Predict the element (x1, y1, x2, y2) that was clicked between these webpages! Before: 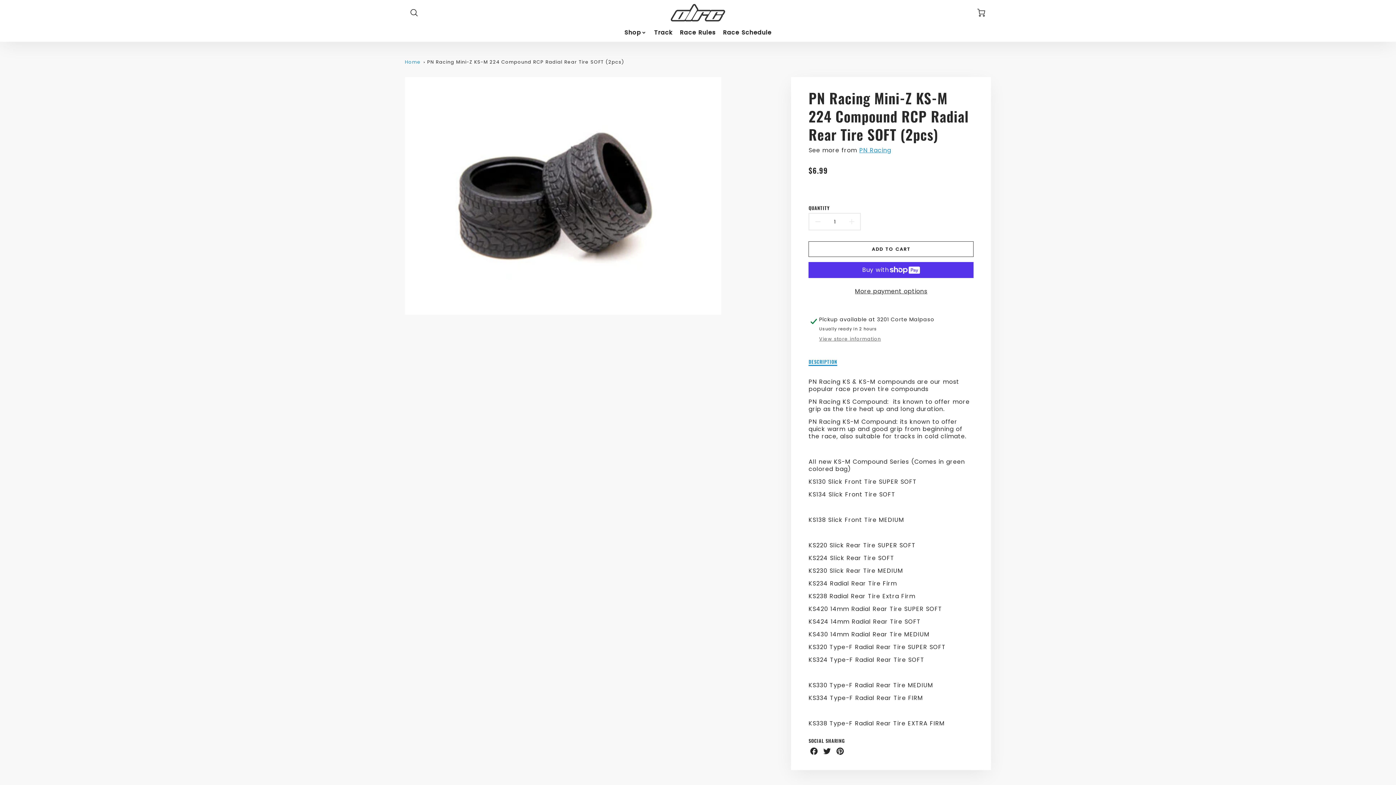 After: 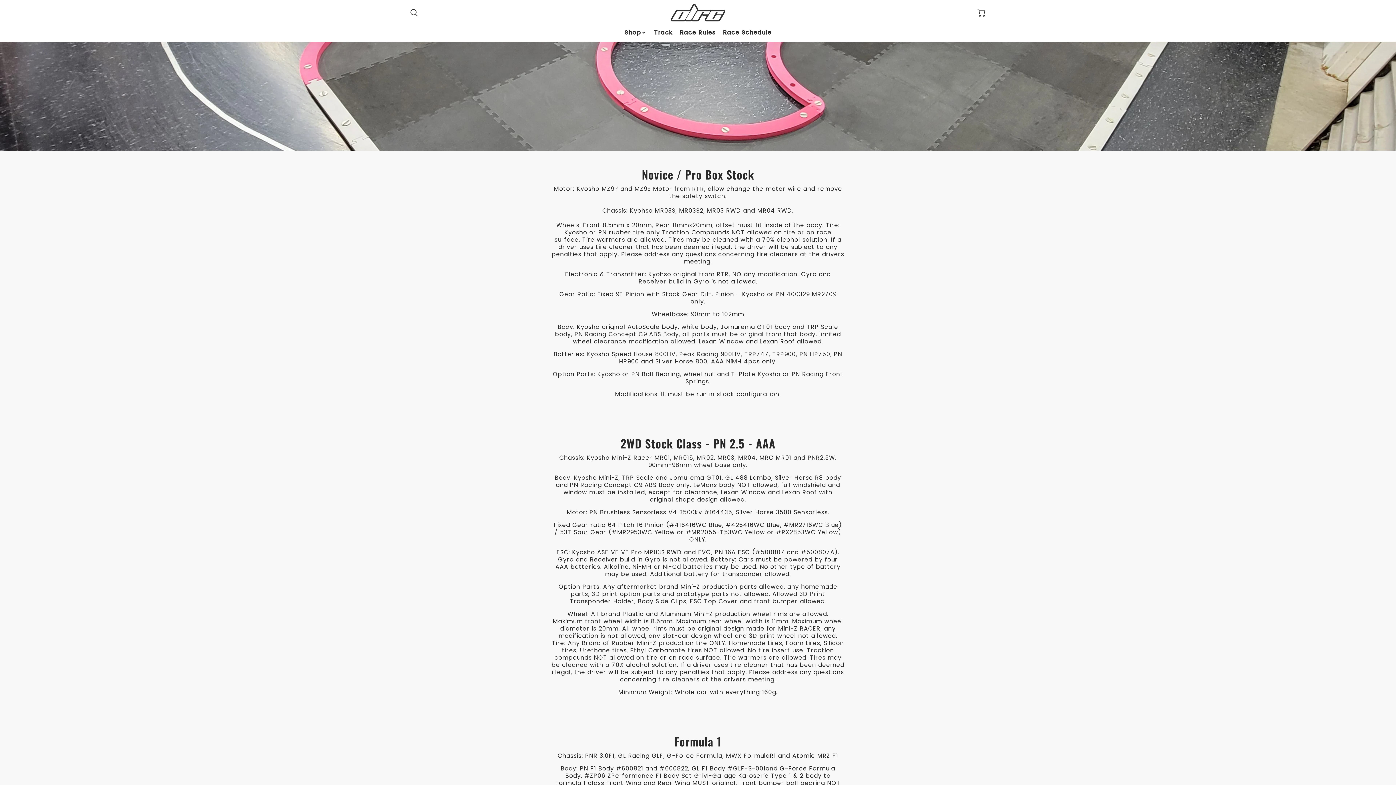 Action: bbox: (680, 29, 715, 36) label: Race Rules